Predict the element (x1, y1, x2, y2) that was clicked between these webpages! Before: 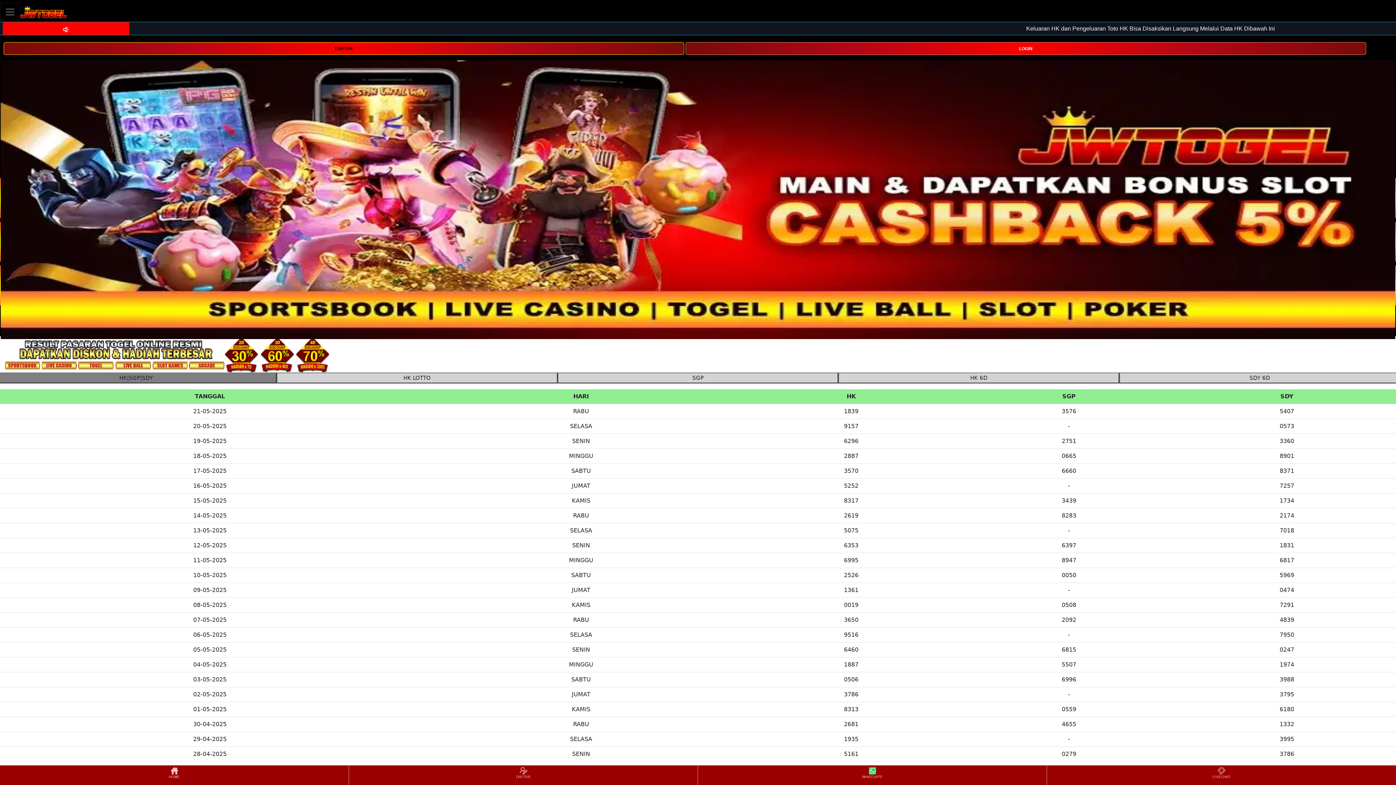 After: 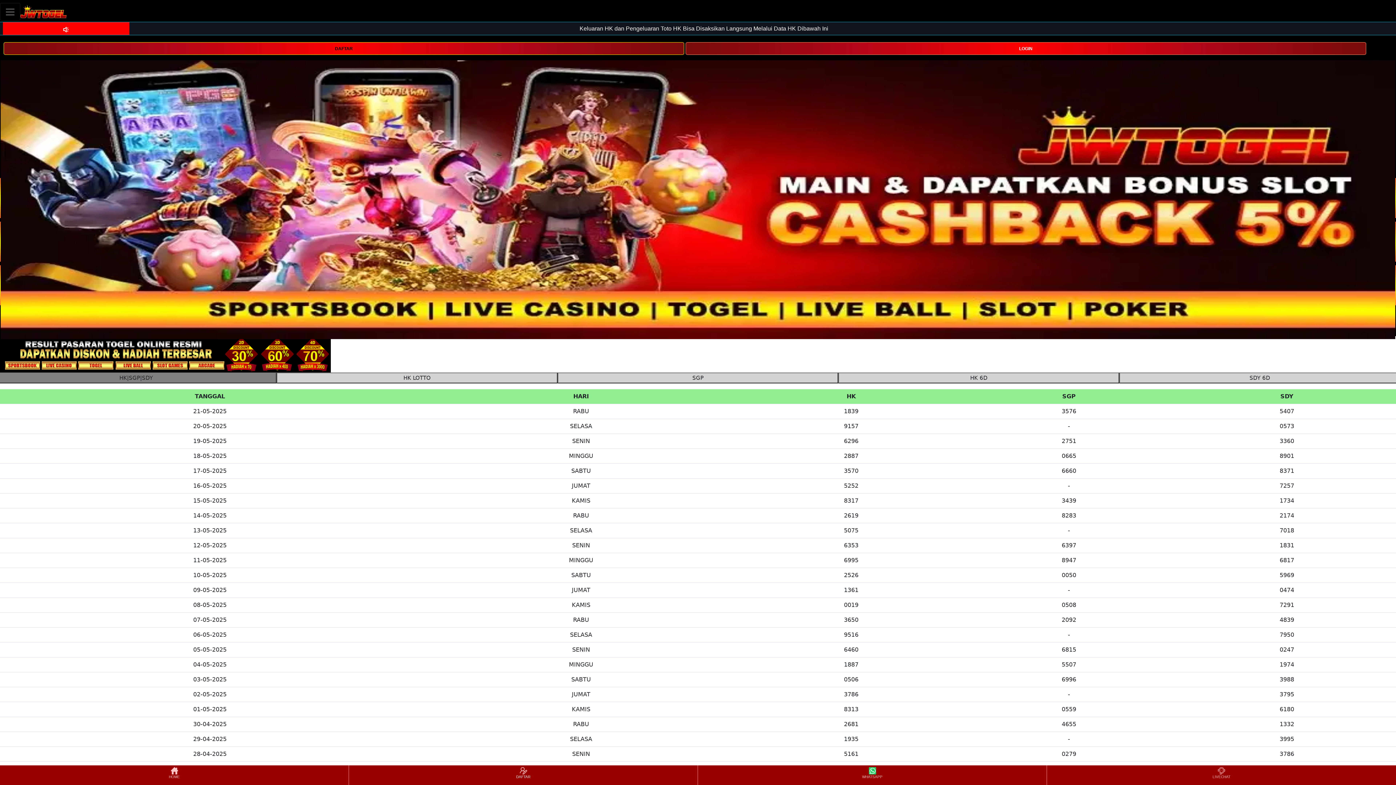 Action: label: DAFTAR bbox: (349, 766, 697, 784)